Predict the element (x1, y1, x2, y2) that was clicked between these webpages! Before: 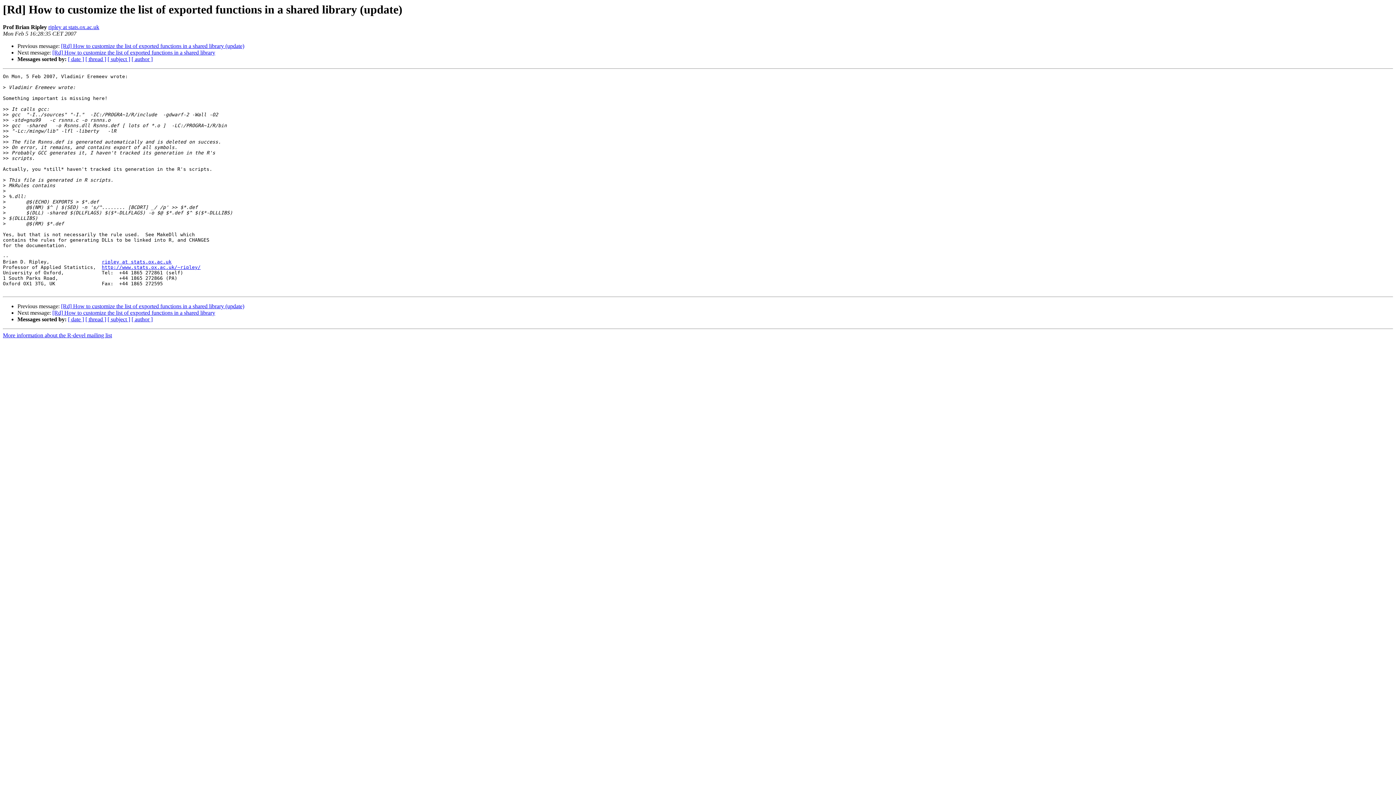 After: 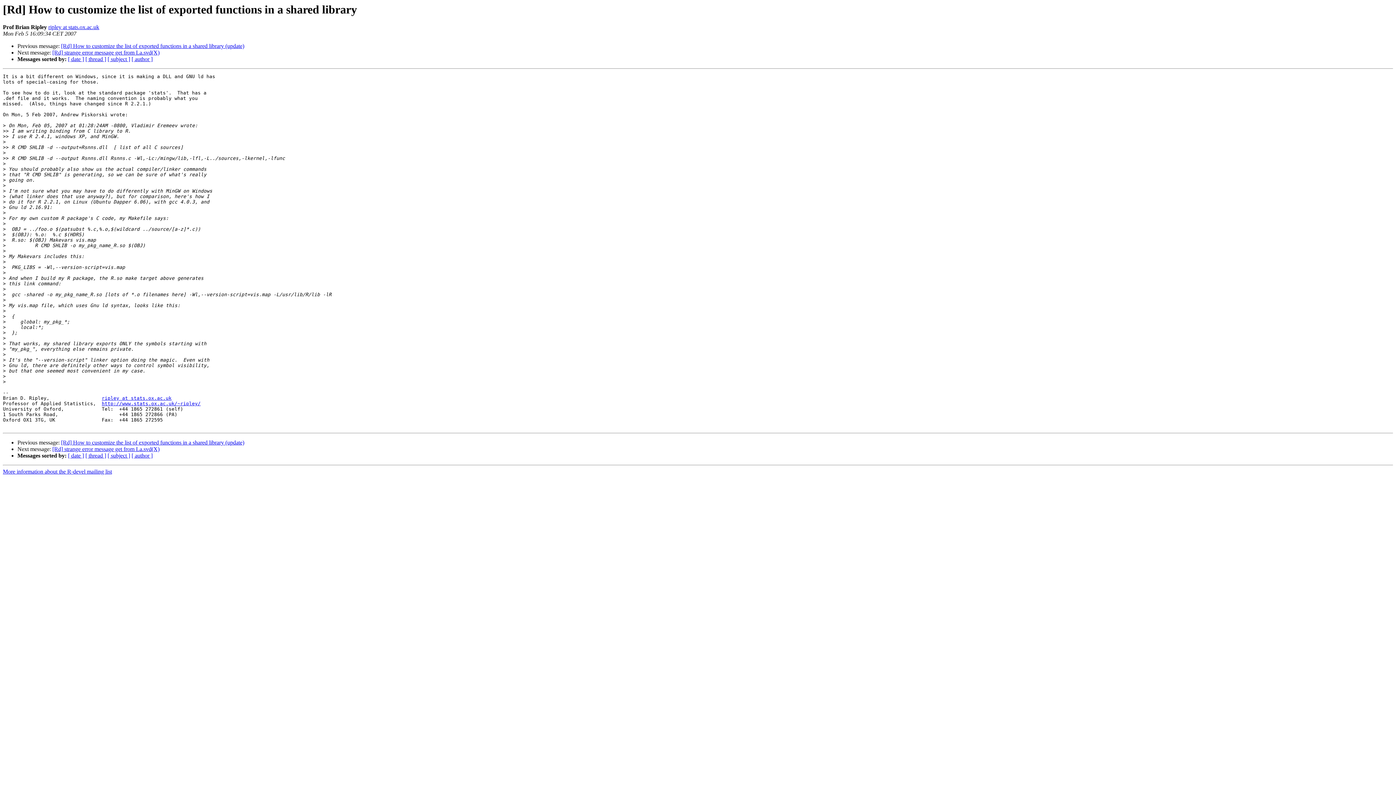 Action: bbox: (52, 309, 215, 316) label: [Rd] How to customize the list of exported functions in a shared library